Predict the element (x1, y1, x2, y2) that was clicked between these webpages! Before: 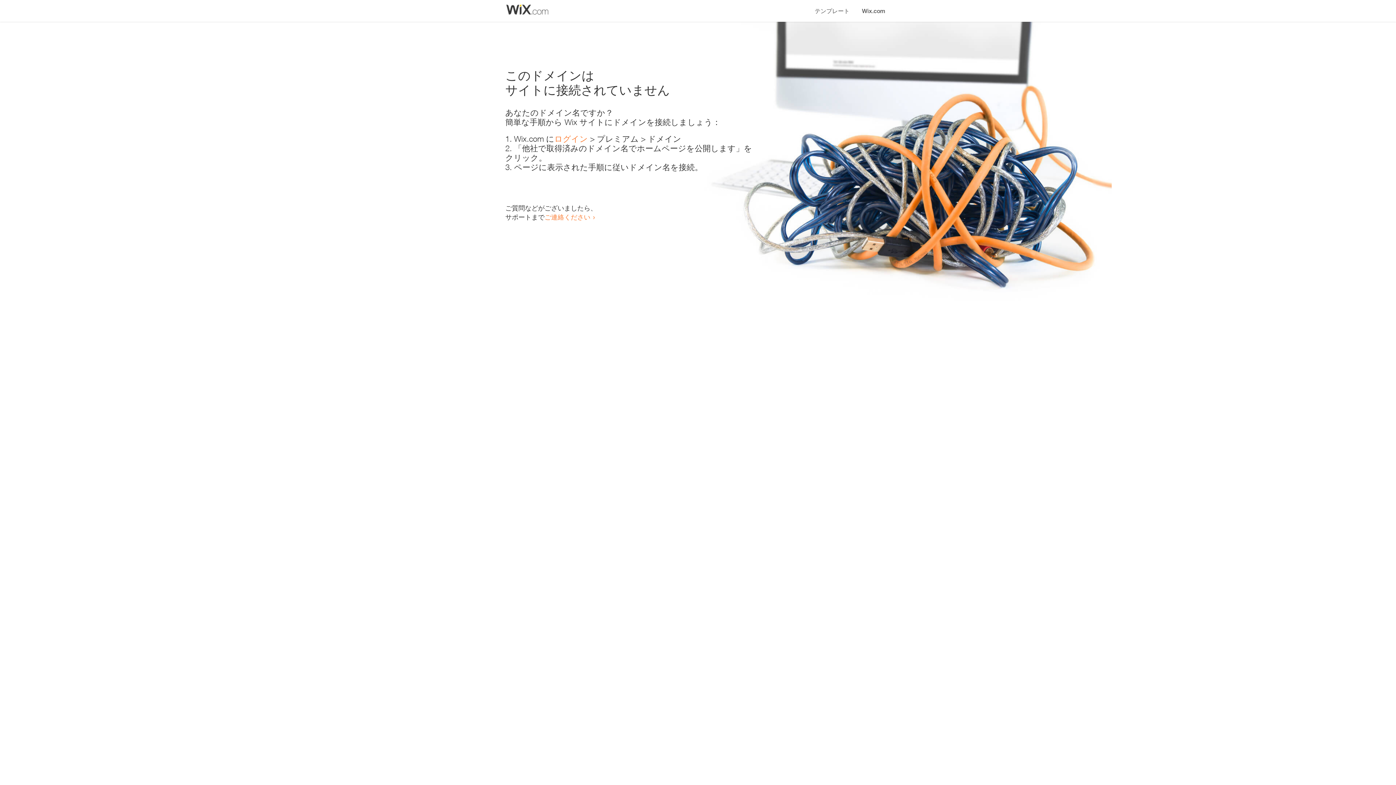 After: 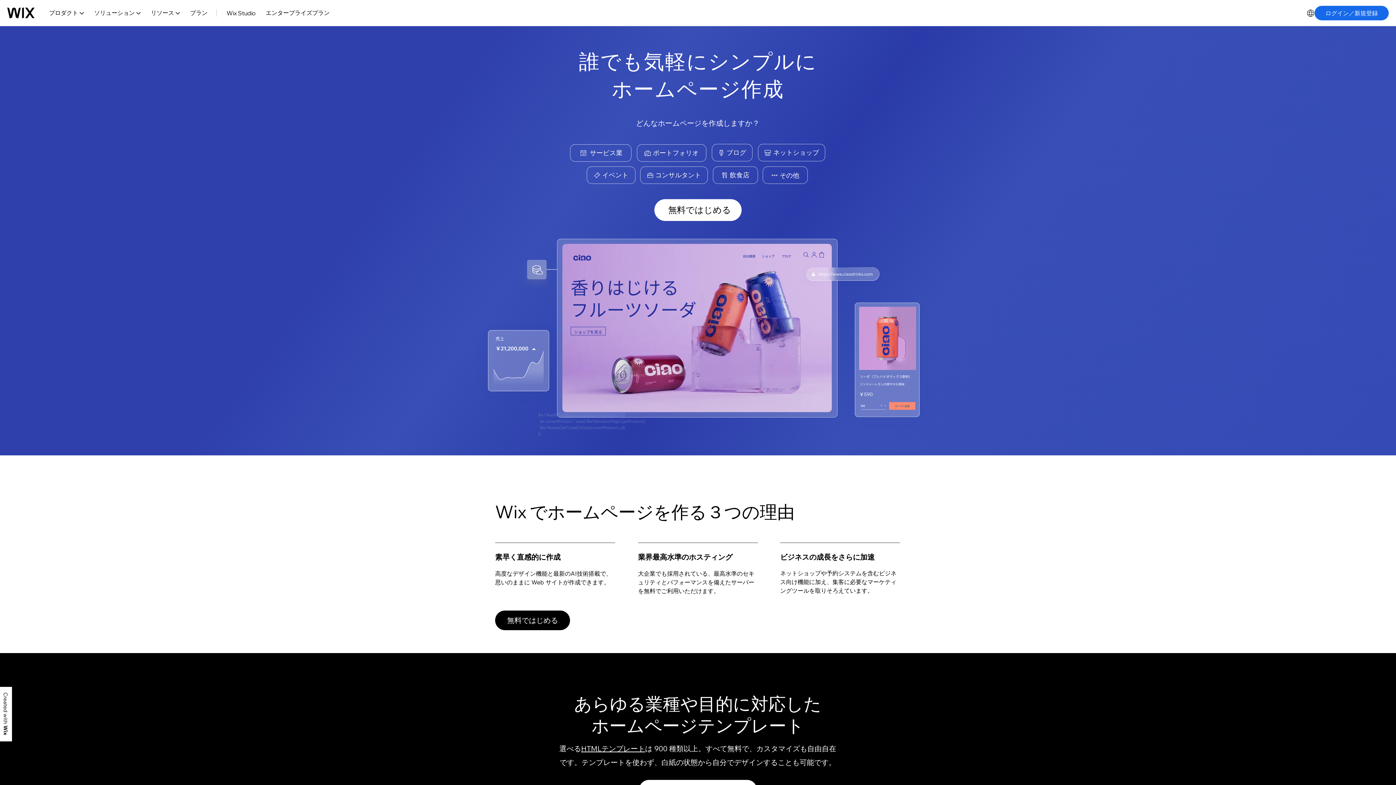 Action: bbox: (856, 0, 890, 14) label: Wix.com